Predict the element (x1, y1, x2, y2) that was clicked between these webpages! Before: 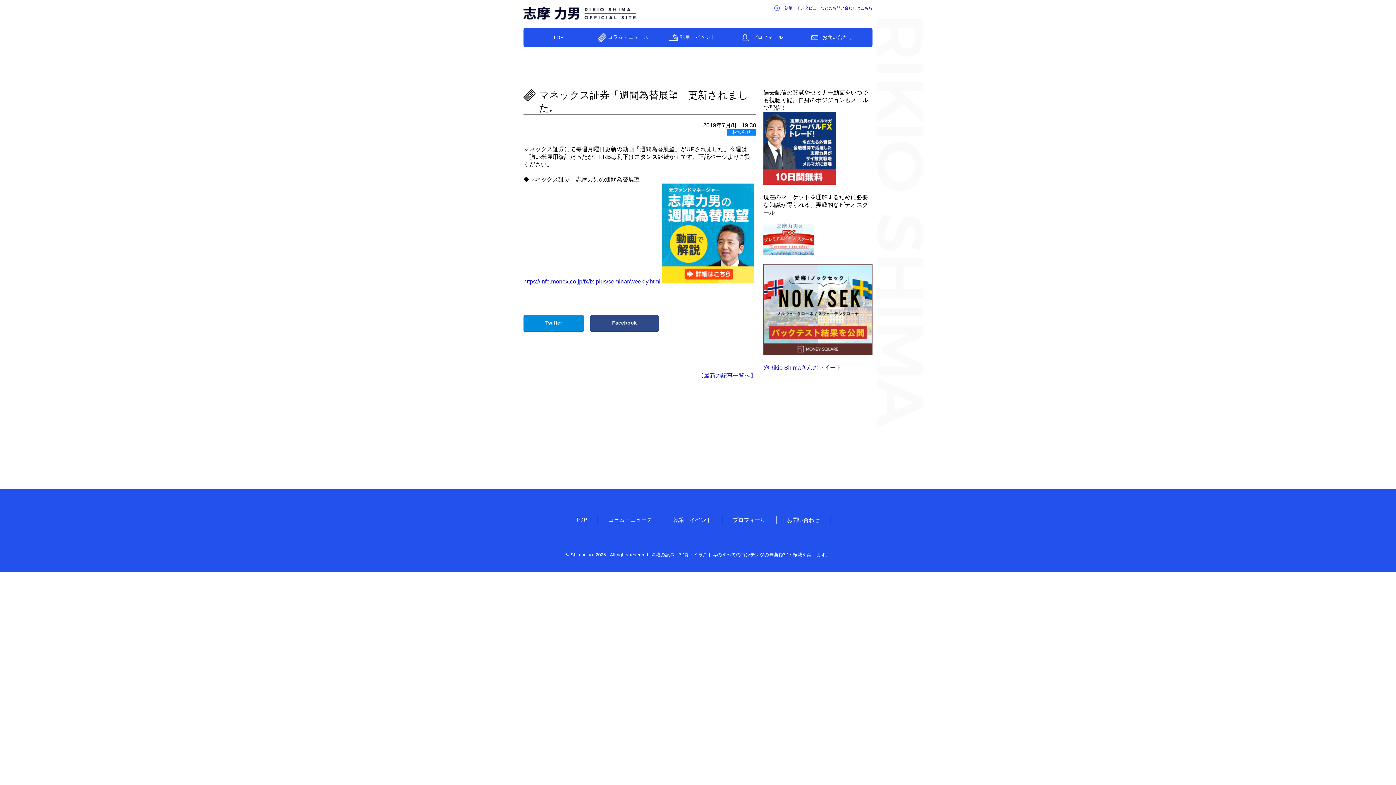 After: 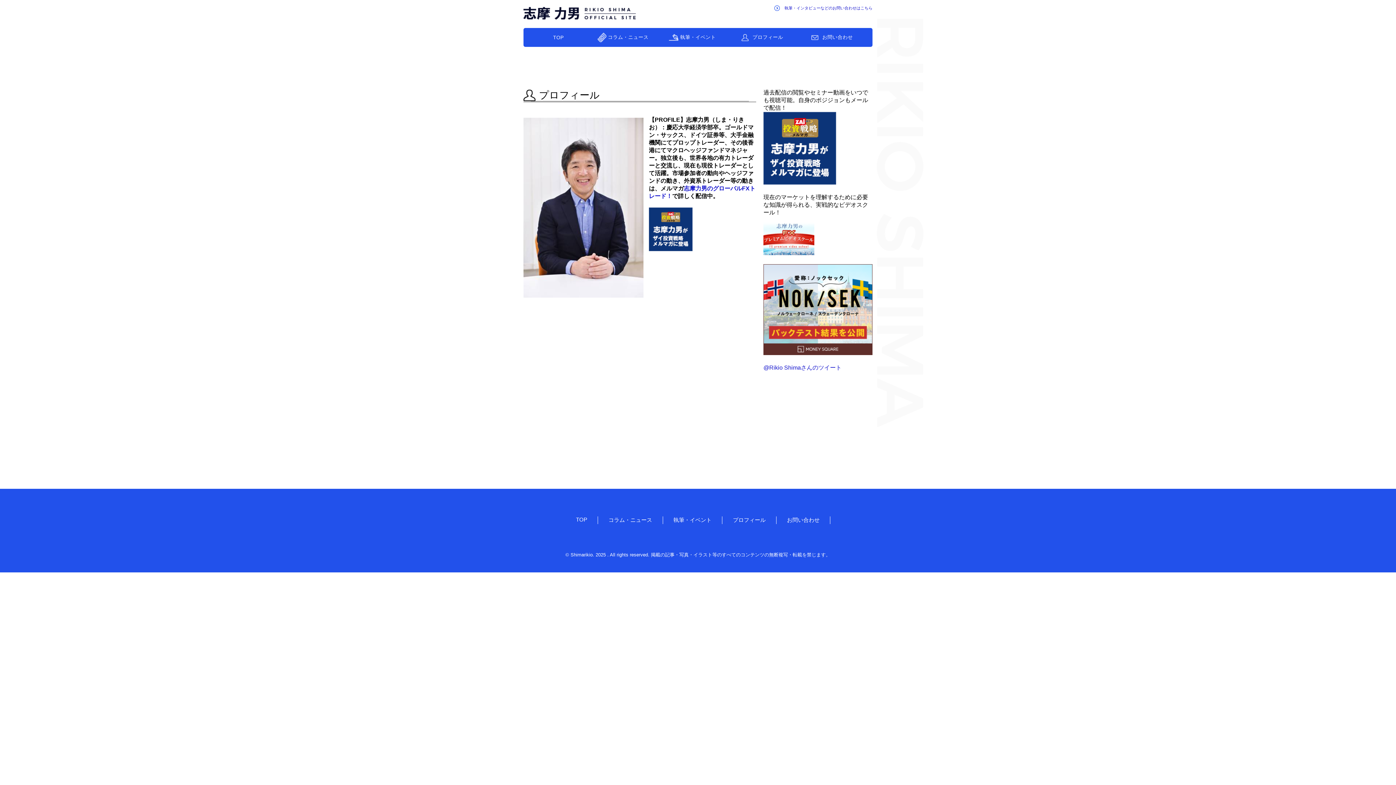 Action: bbox: (733, 34, 802, 40) label: プロフィール